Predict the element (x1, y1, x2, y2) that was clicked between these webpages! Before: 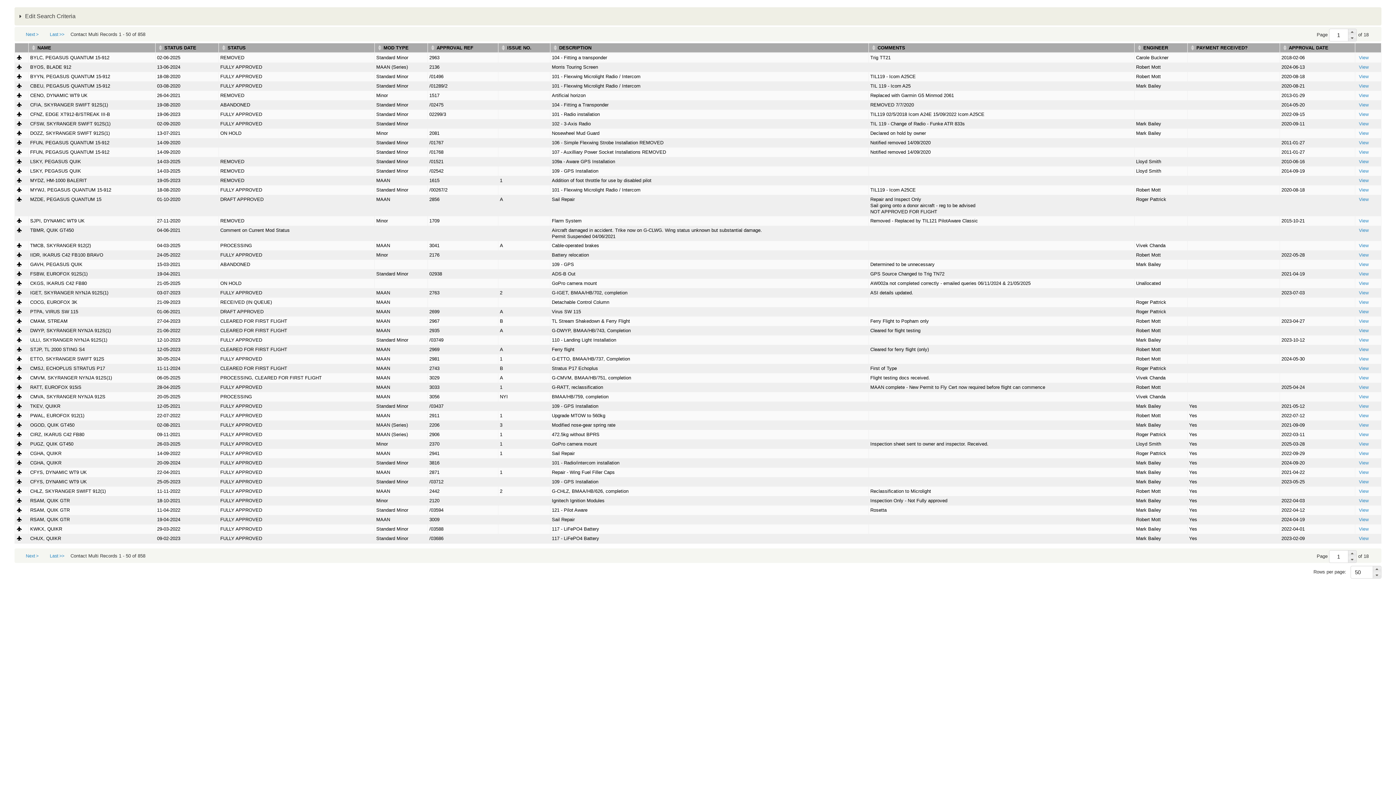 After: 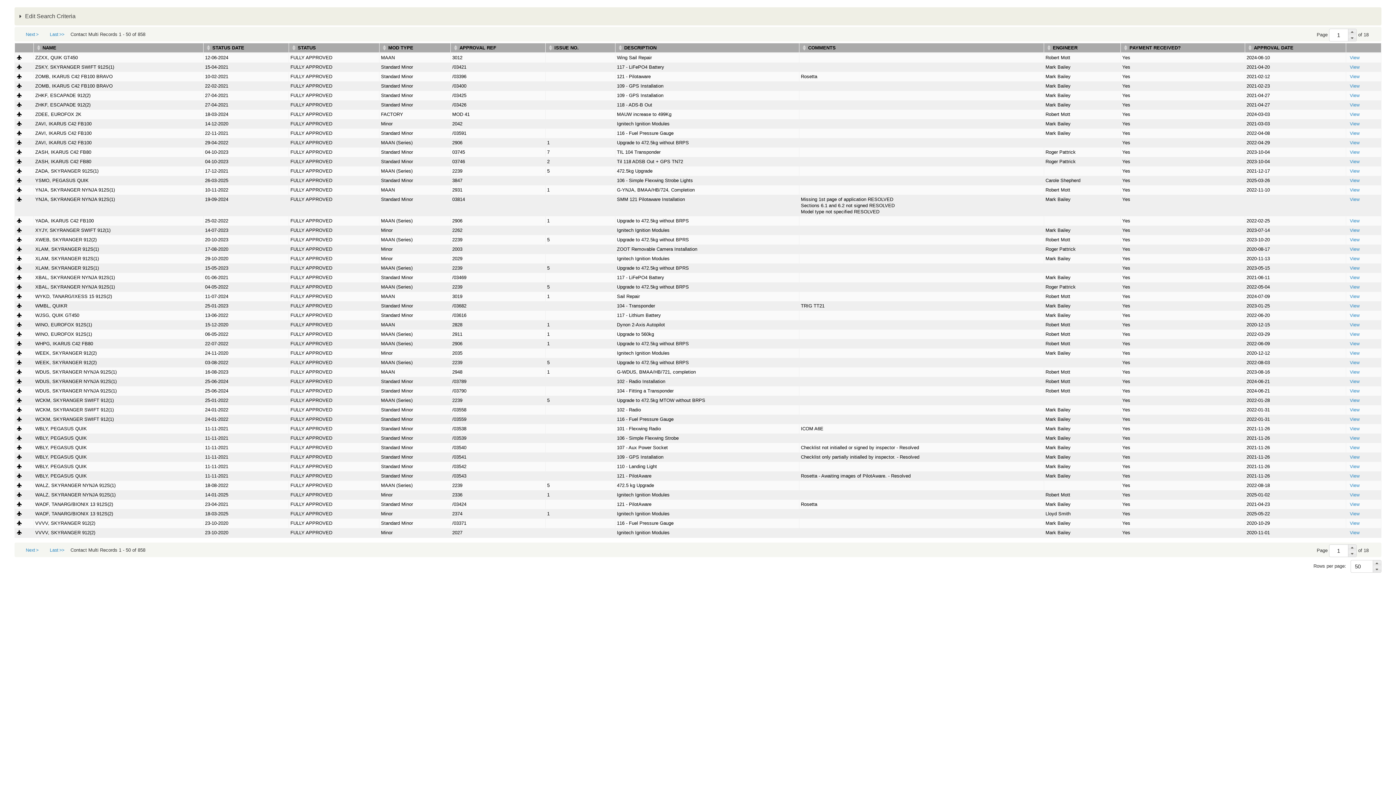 Action: bbox: (30, 44, 153, 50) label: NAME